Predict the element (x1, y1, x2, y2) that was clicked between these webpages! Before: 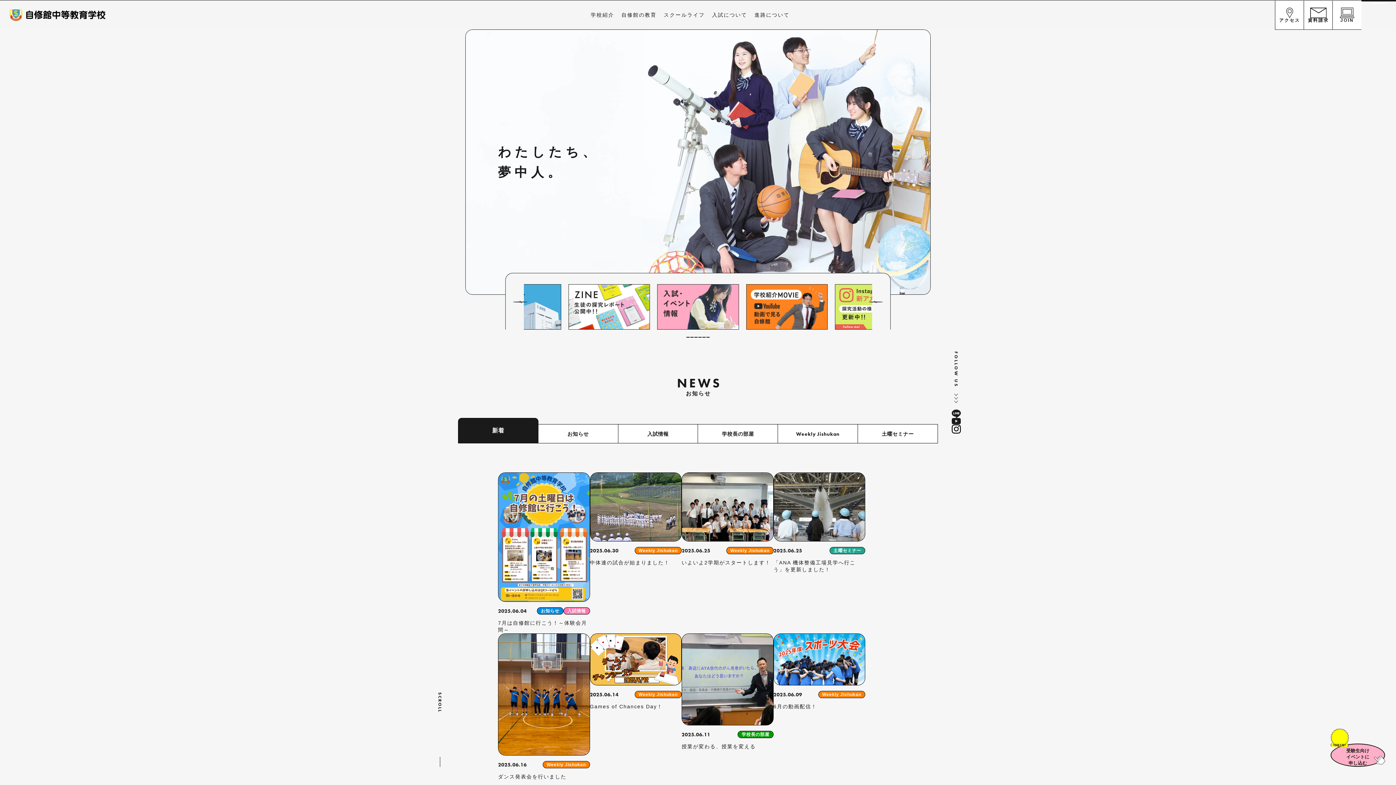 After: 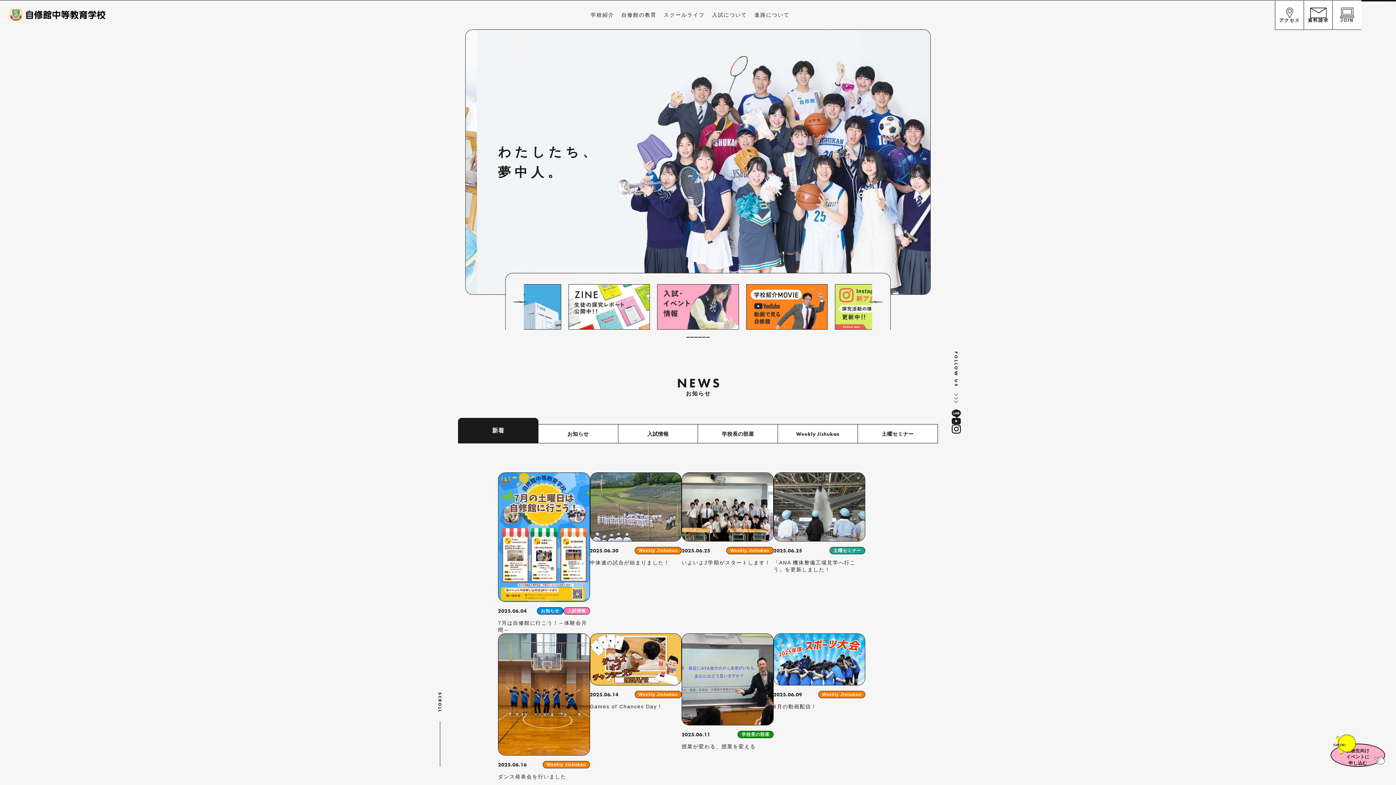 Action: bbox: (686, 337, 690, 337) label: Go to slide 1